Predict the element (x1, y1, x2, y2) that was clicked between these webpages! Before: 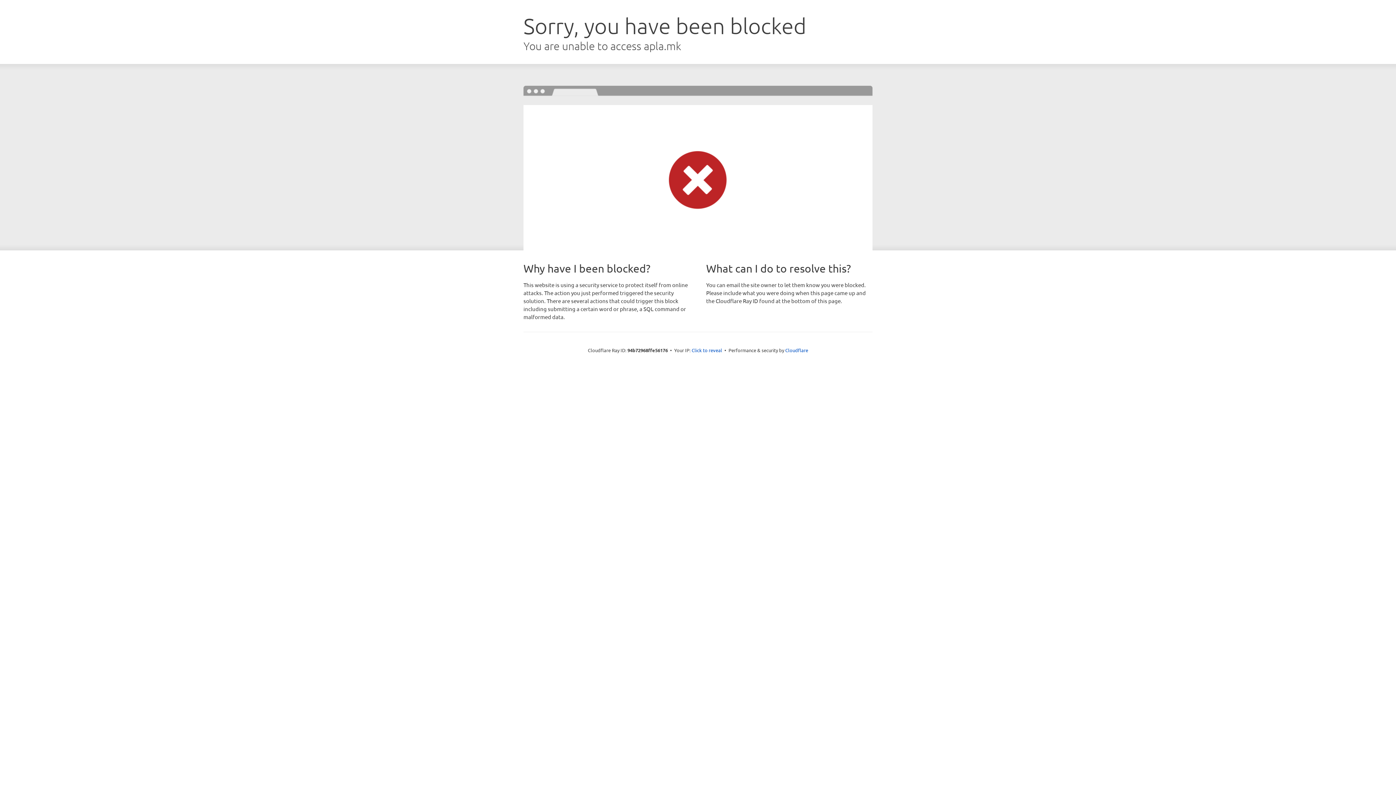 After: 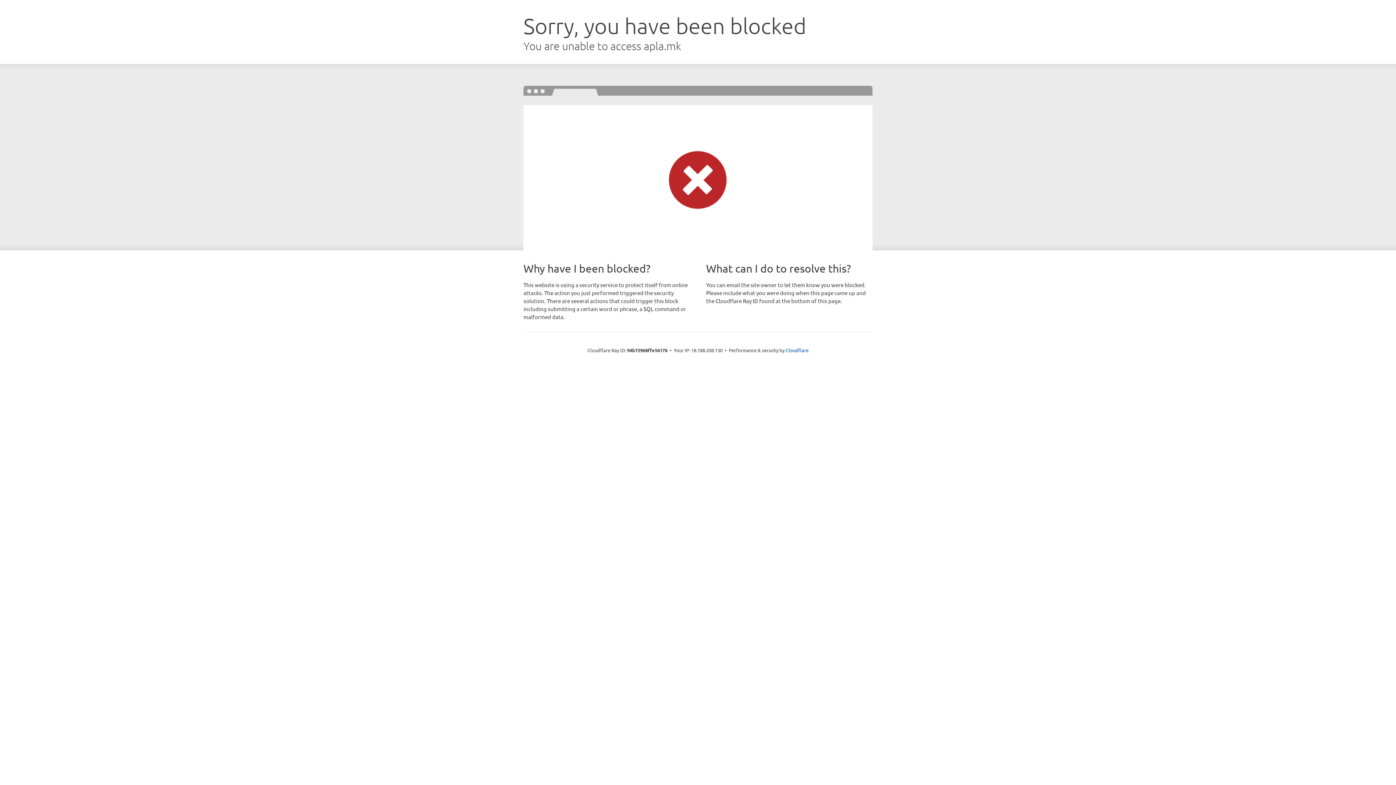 Action: bbox: (691, 346, 722, 353) label: Click to reveal